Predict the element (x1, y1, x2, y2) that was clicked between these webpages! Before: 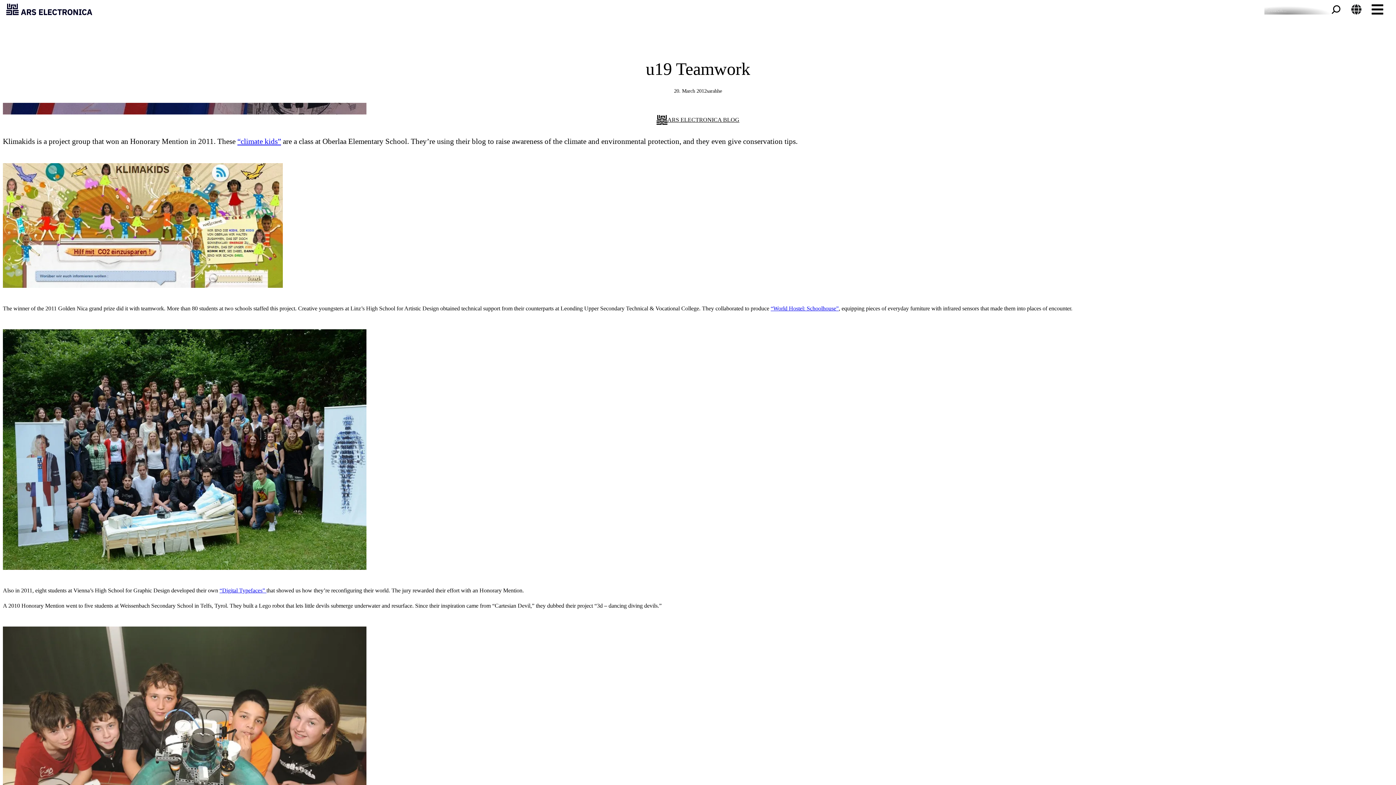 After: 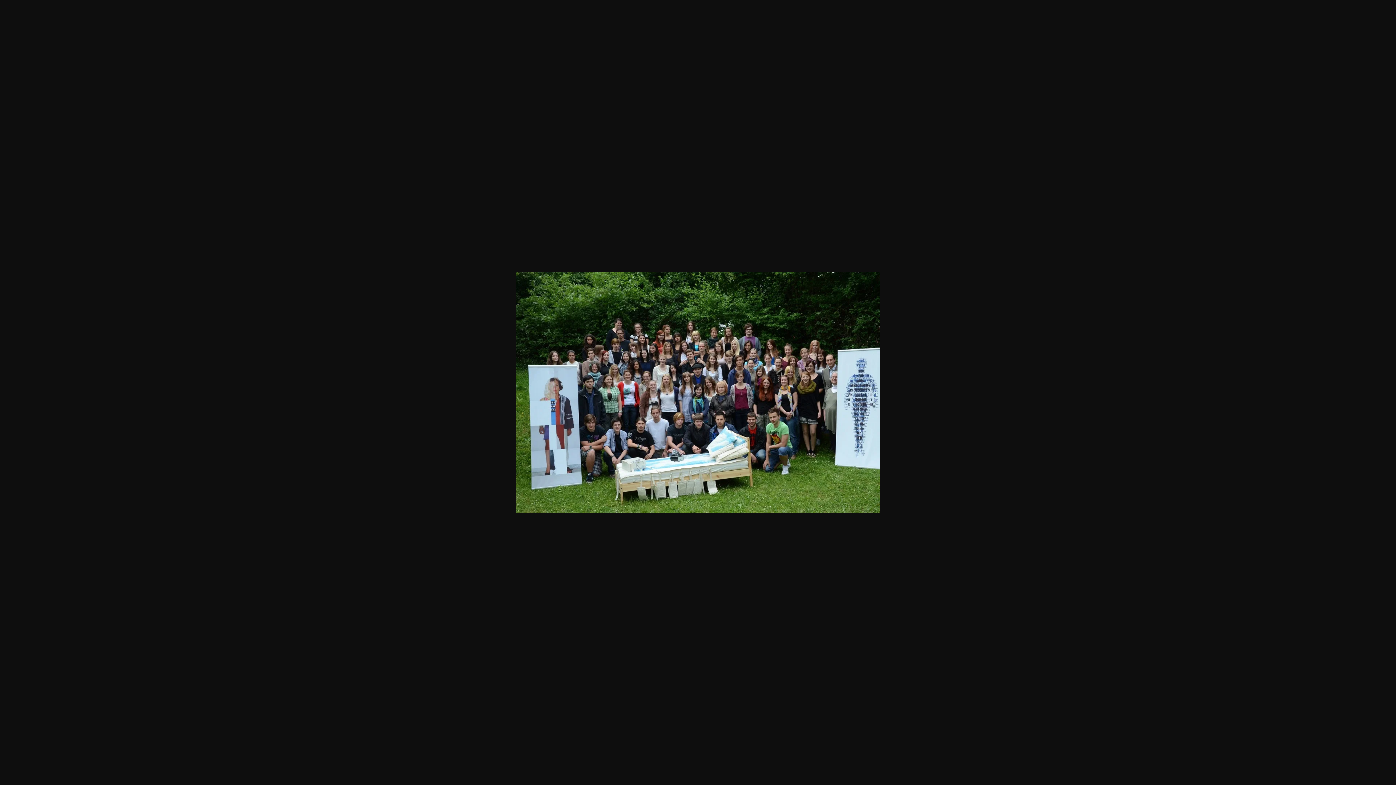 Action: bbox: (2, 563, 366, 569)